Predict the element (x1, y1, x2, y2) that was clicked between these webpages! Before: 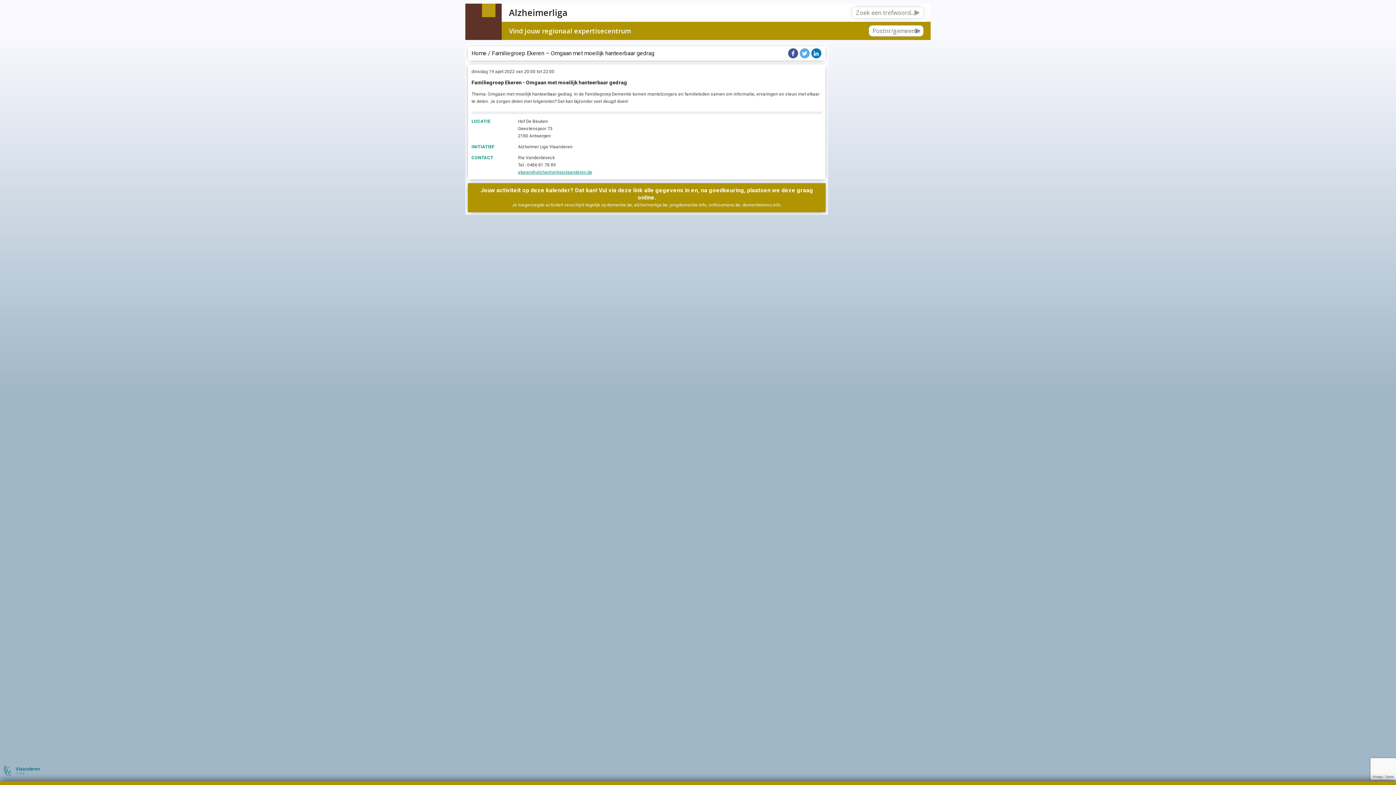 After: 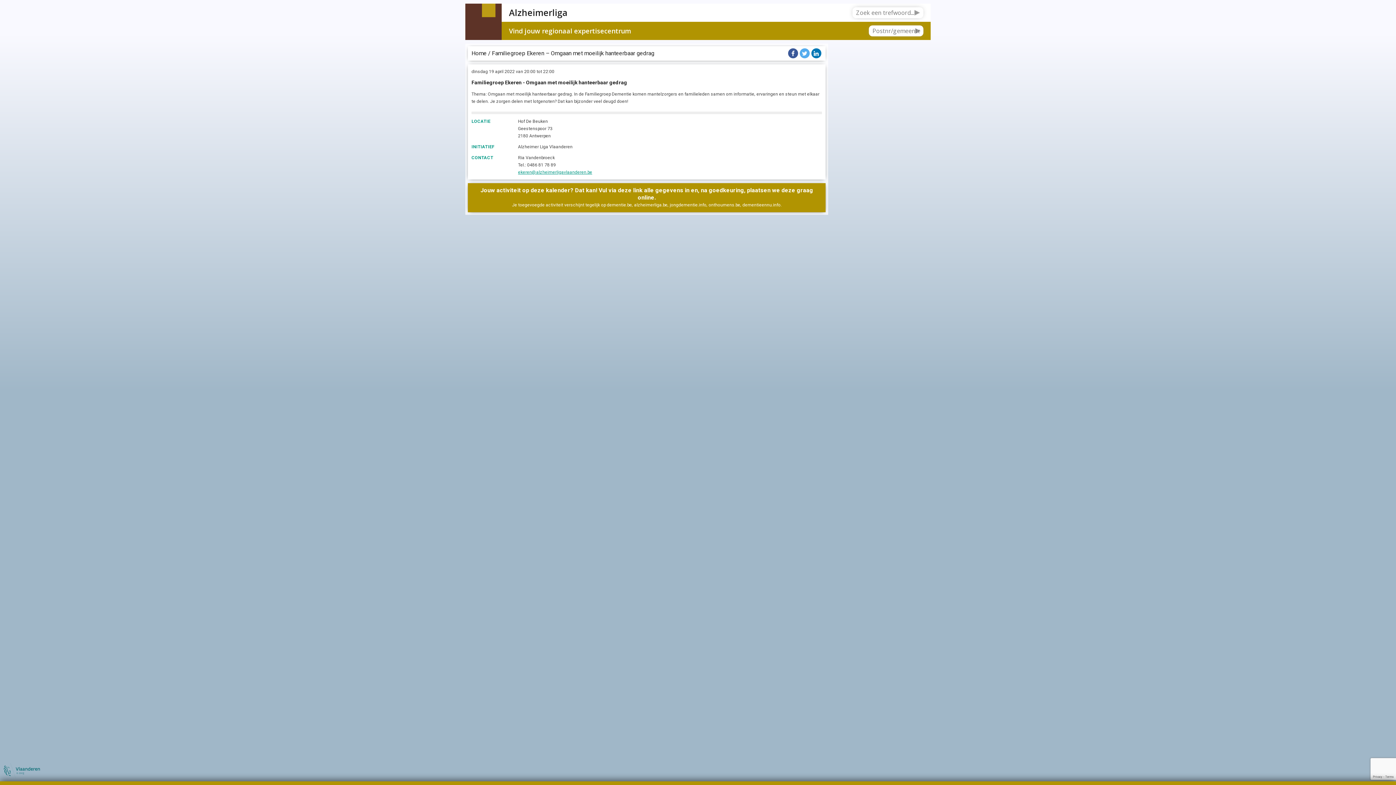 Action: label: ekeren@alzheimerligavlaanderen.be bbox: (518, 169, 592, 174)